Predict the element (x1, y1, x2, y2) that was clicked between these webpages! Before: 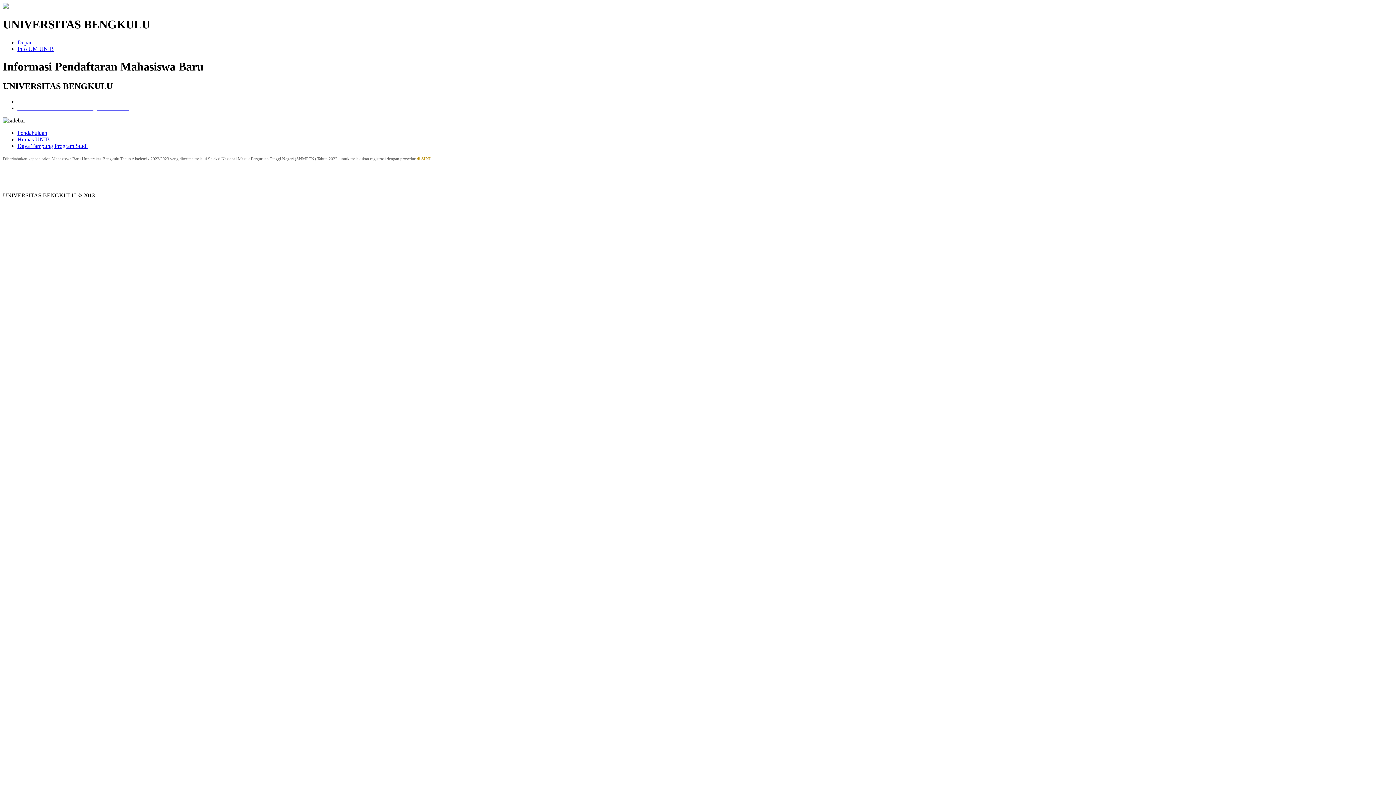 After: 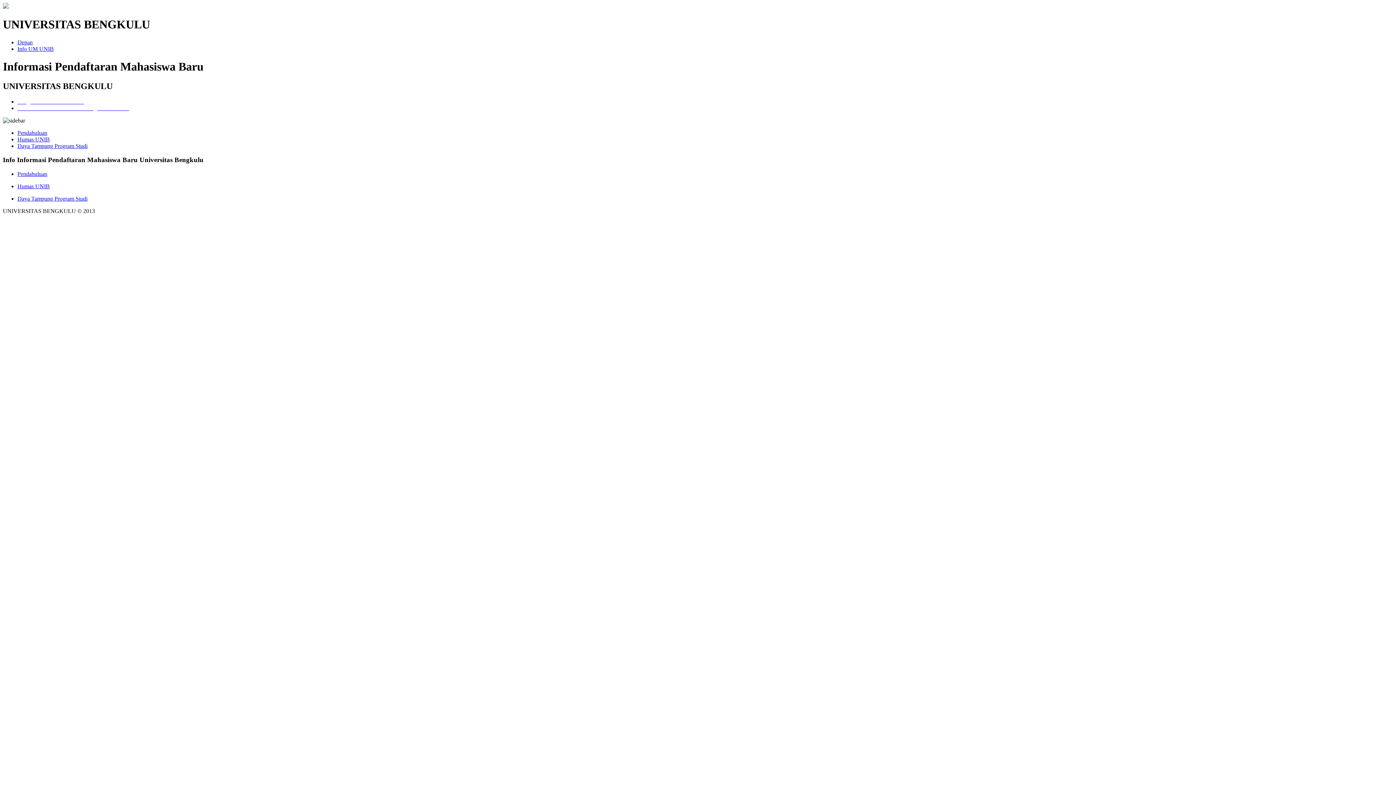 Action: label: Info UM UNIB bbox: (17, 45, 53, 51)